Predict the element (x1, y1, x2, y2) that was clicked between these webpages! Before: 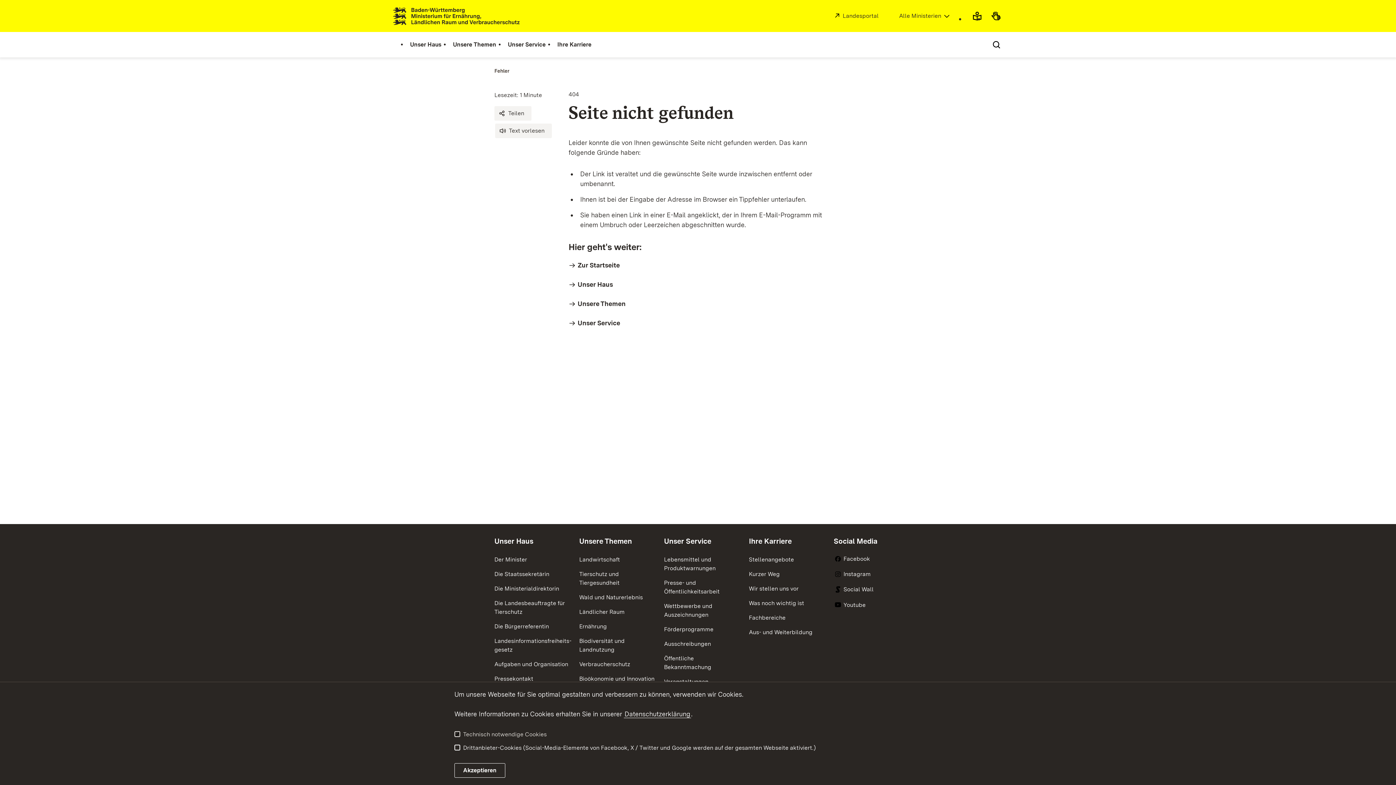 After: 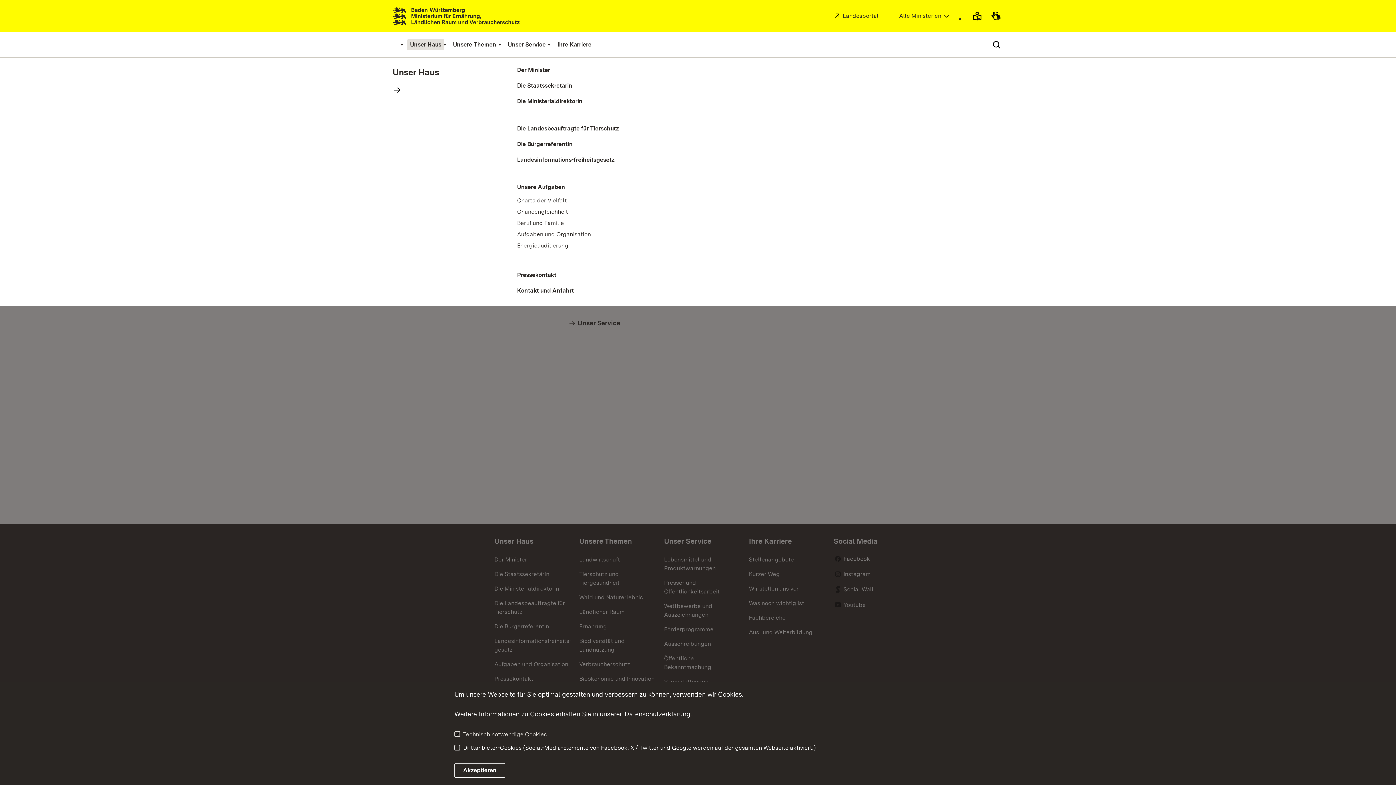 Action: bbox: (407, 39, 444, 50) label: Unser Haus